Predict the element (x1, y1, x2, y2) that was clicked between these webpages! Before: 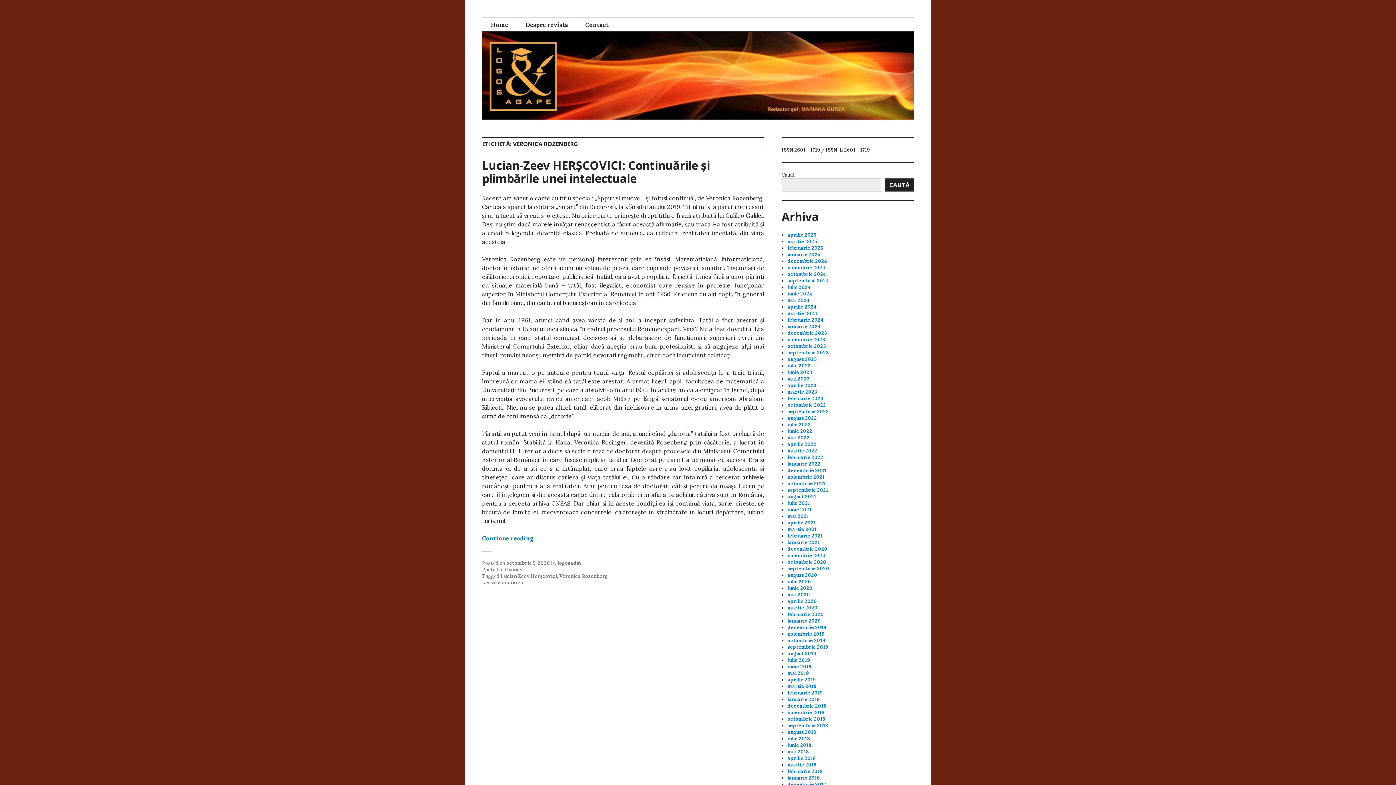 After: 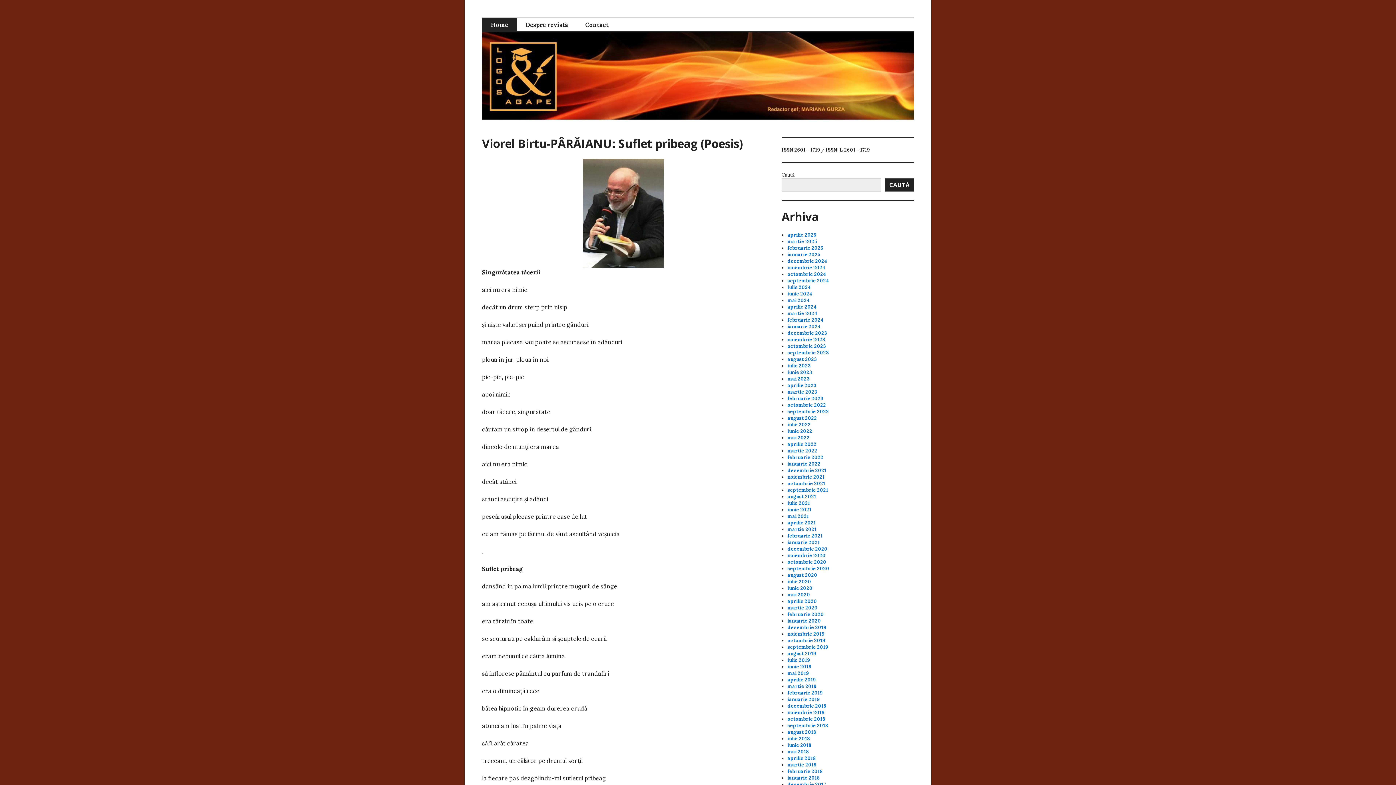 Action: bbox: (482, 111, 914, 118)